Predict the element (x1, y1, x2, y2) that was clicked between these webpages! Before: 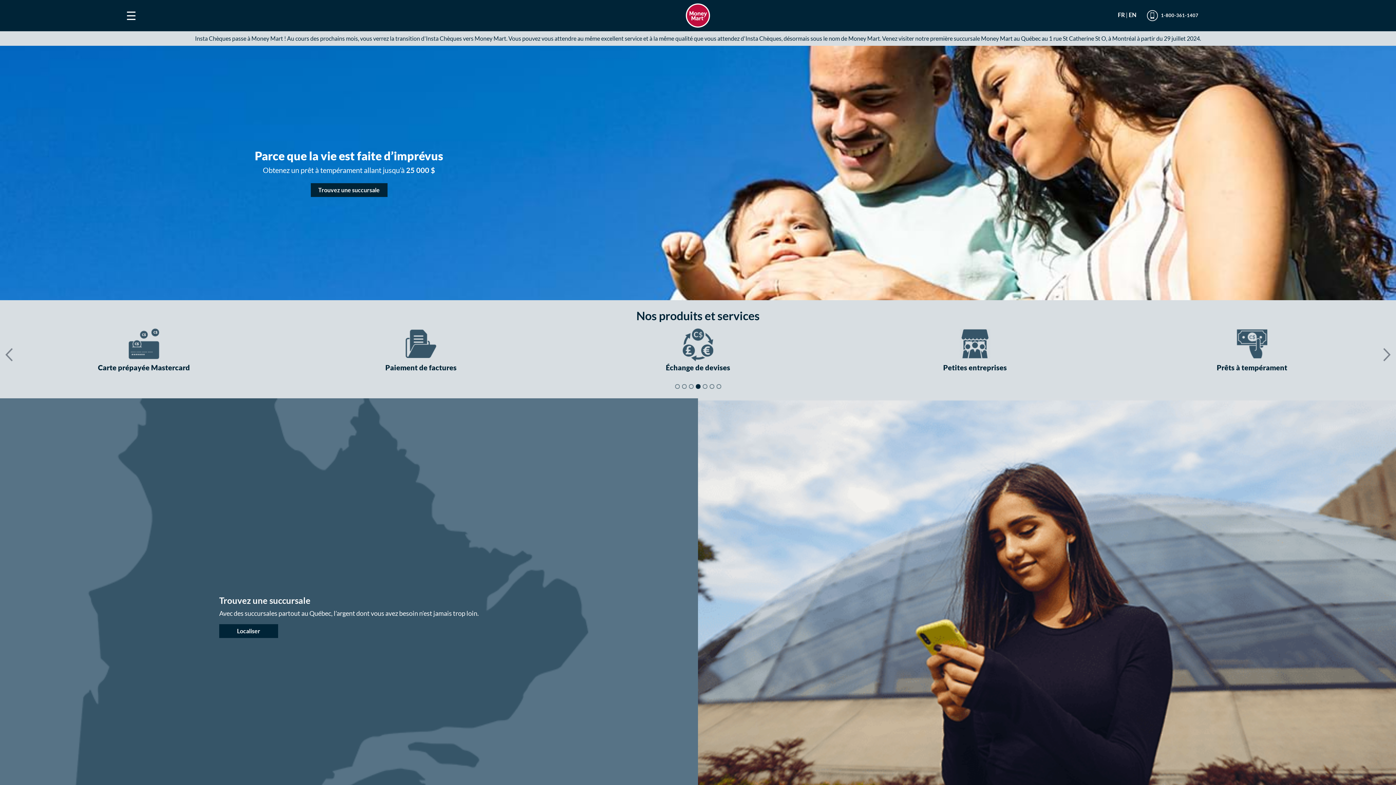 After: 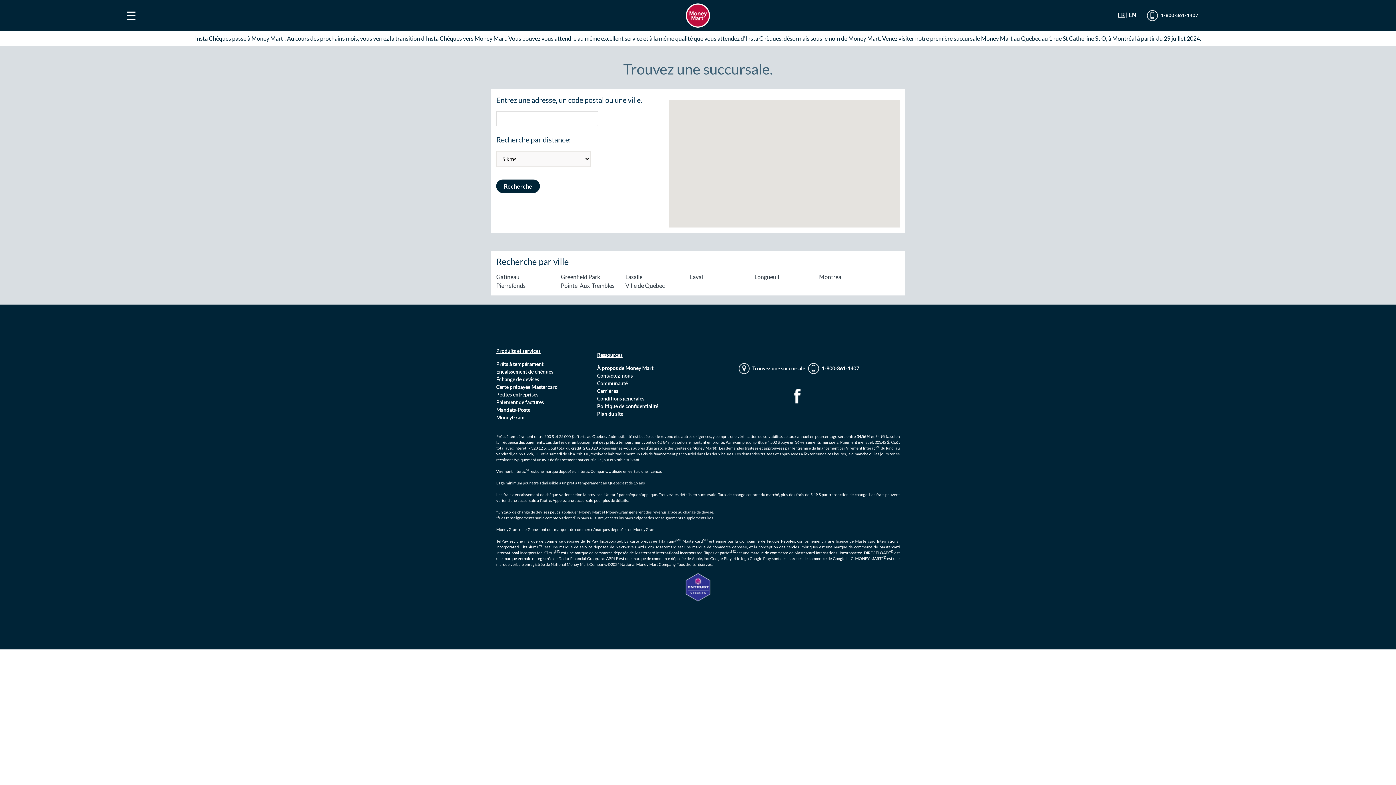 Action: label: Localiser bbox: (219, 624, 278, 638)